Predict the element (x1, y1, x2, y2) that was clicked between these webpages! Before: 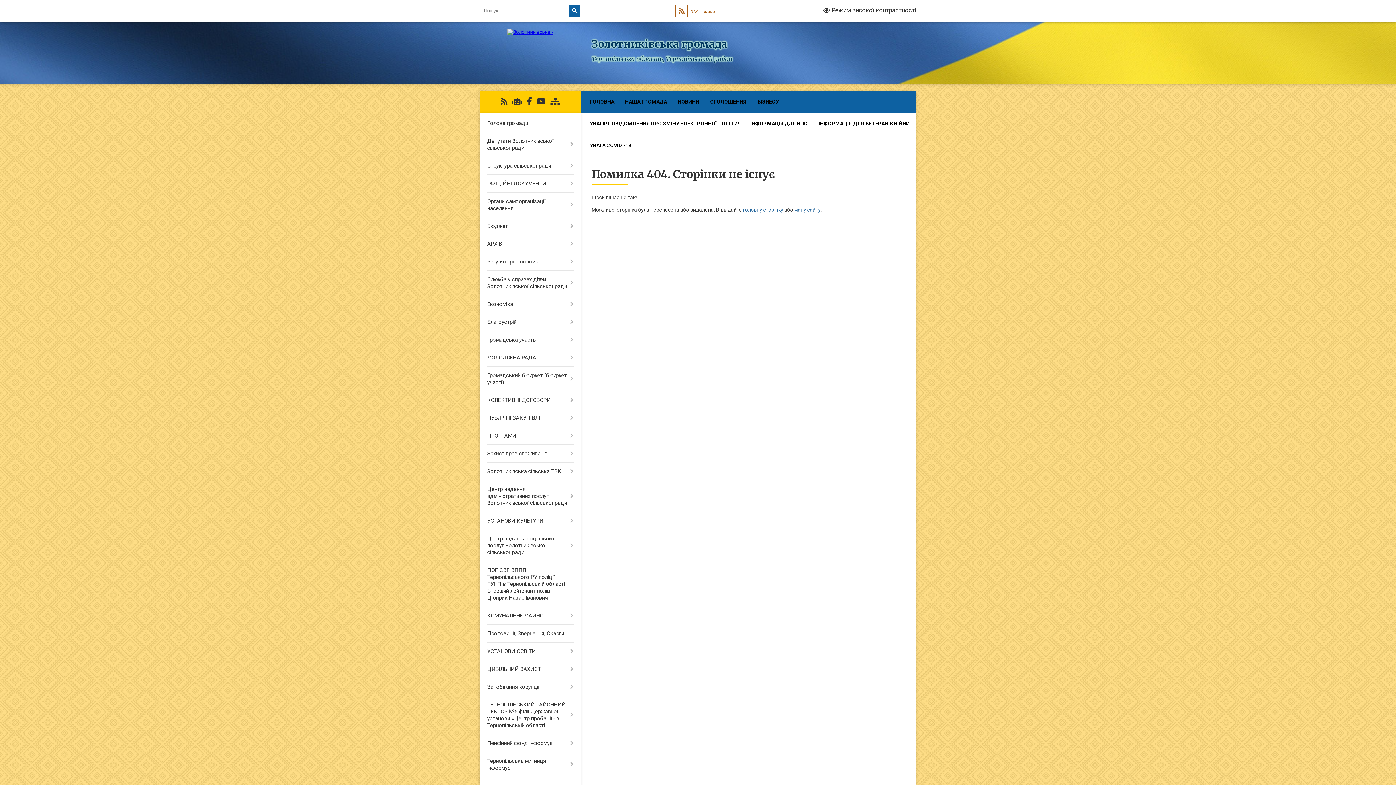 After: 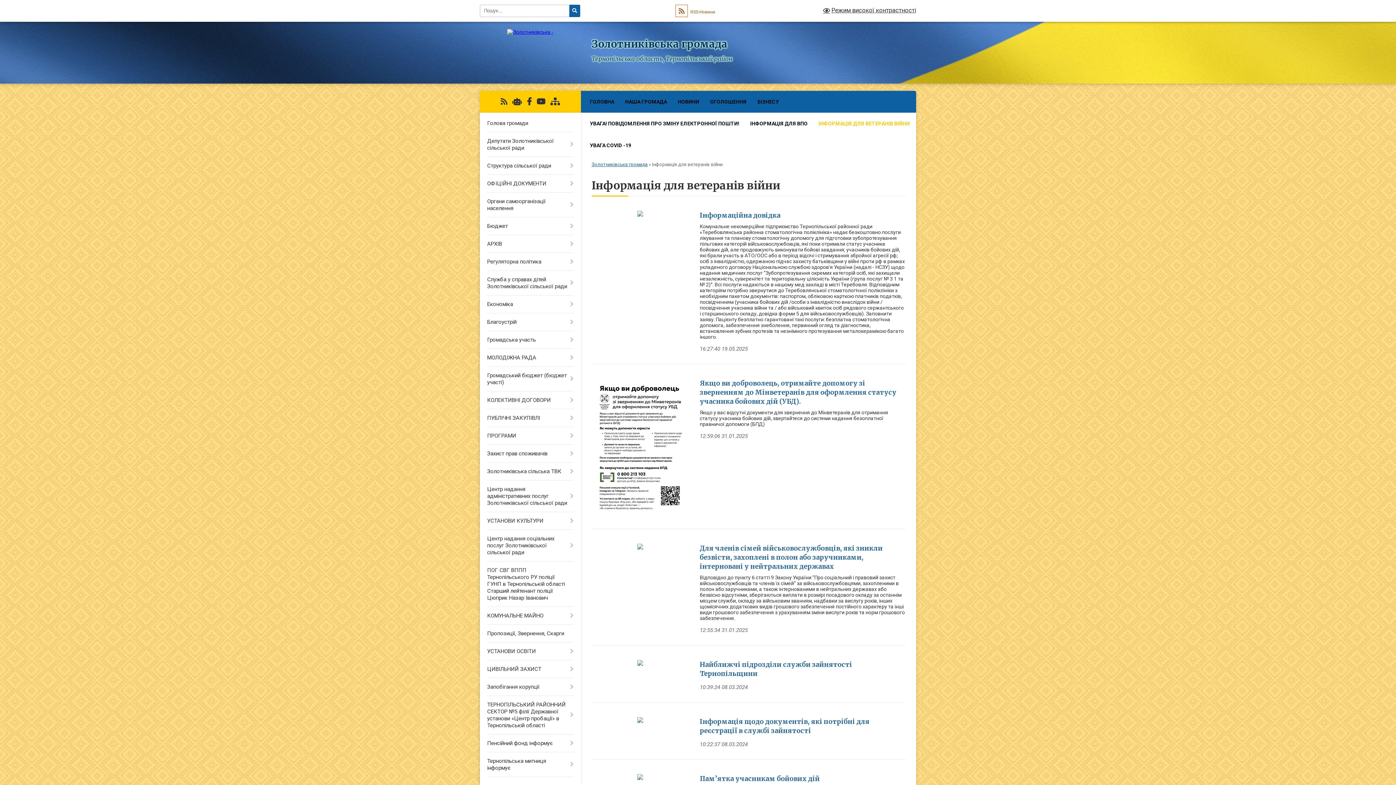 Action: label: ІНФОРМАЦІЯ ДЛЯ ВЕТЕРАНІВ ВІЙНИ bbox: (813, 112, 915, 134)